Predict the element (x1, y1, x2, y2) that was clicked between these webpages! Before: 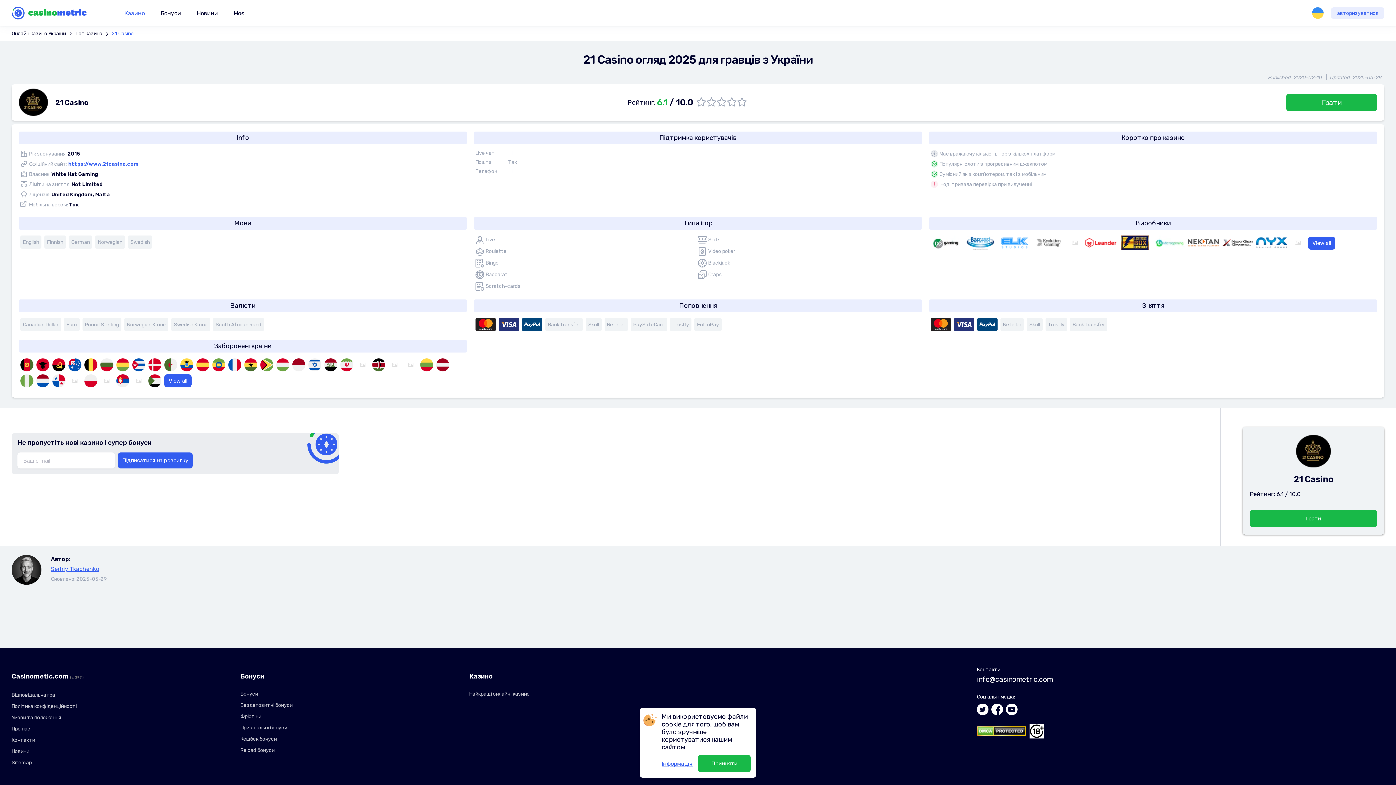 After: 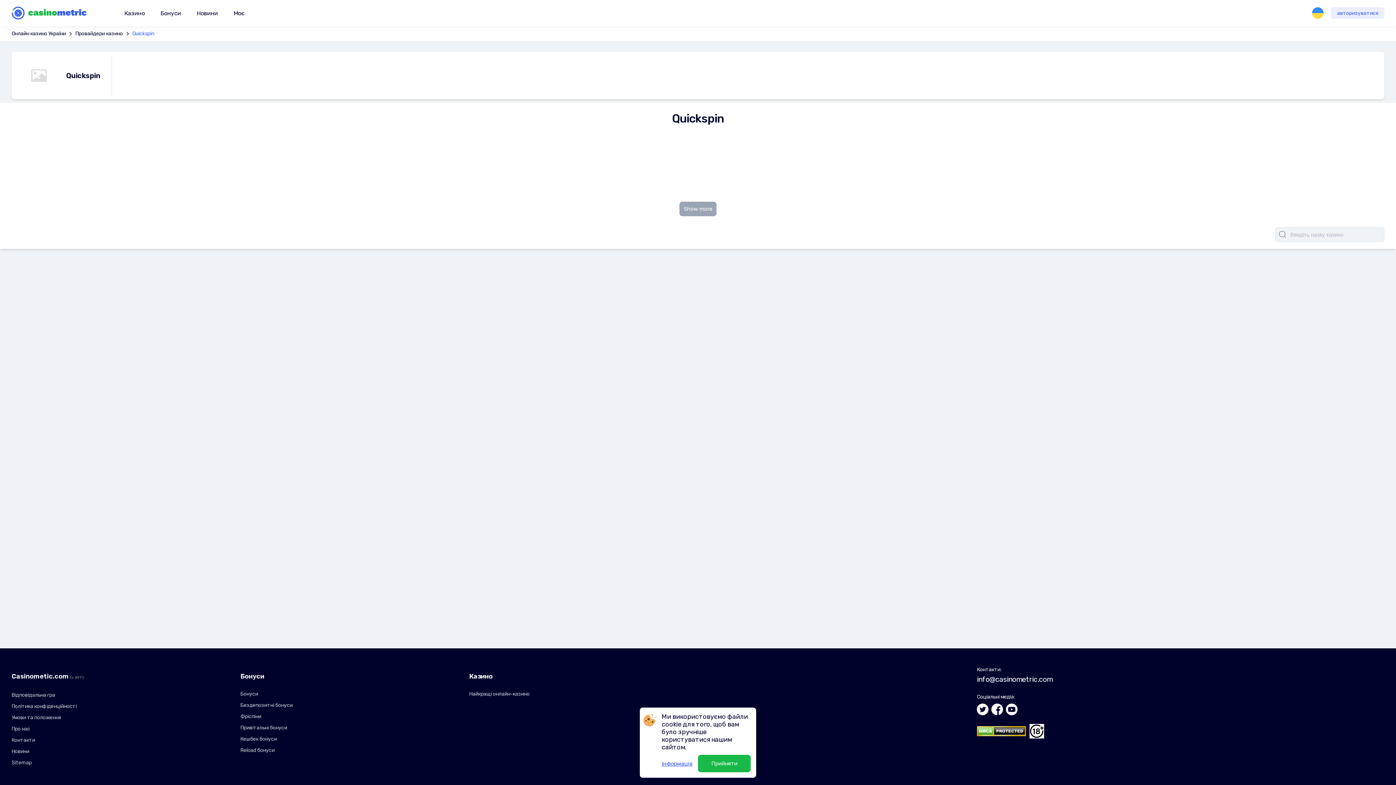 Action: bbox: (1290, 235, 1305, 250)